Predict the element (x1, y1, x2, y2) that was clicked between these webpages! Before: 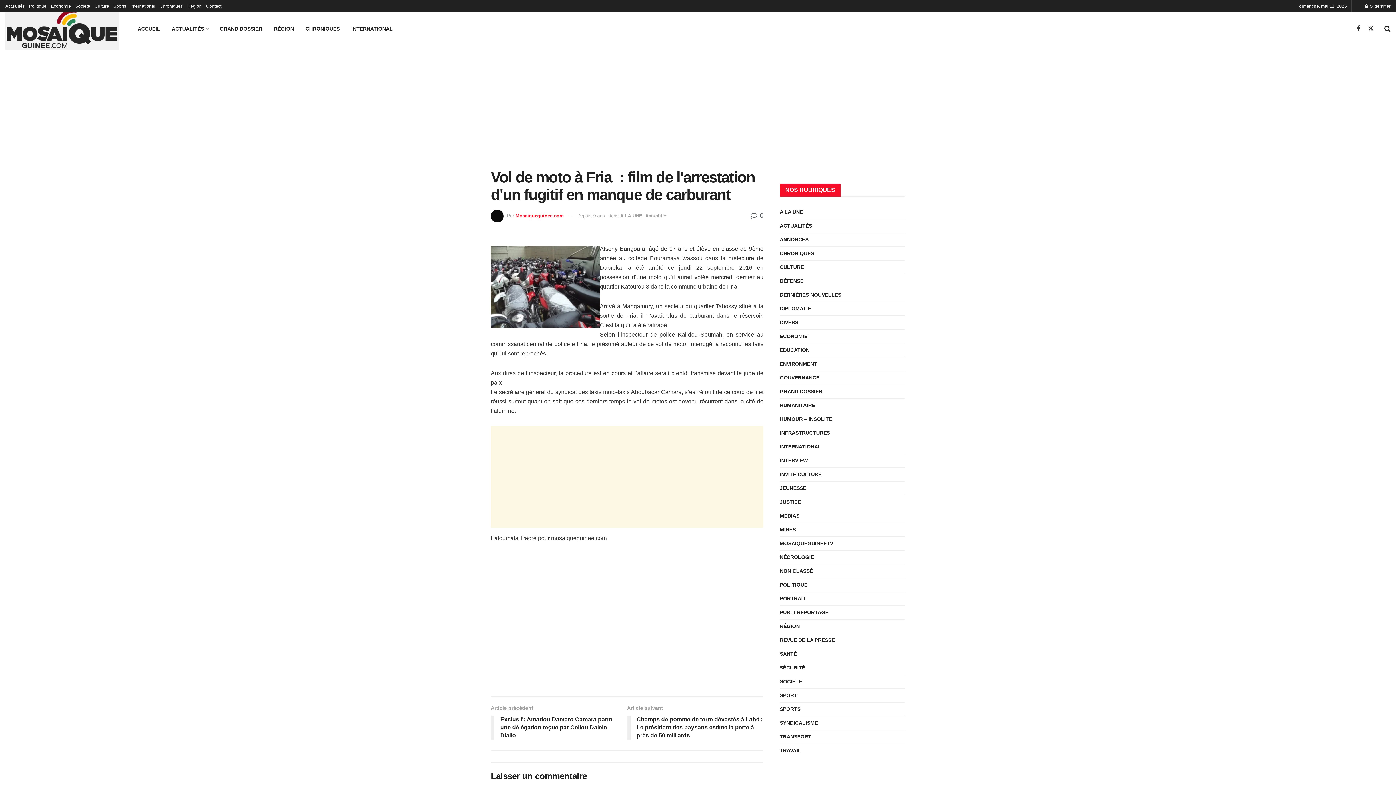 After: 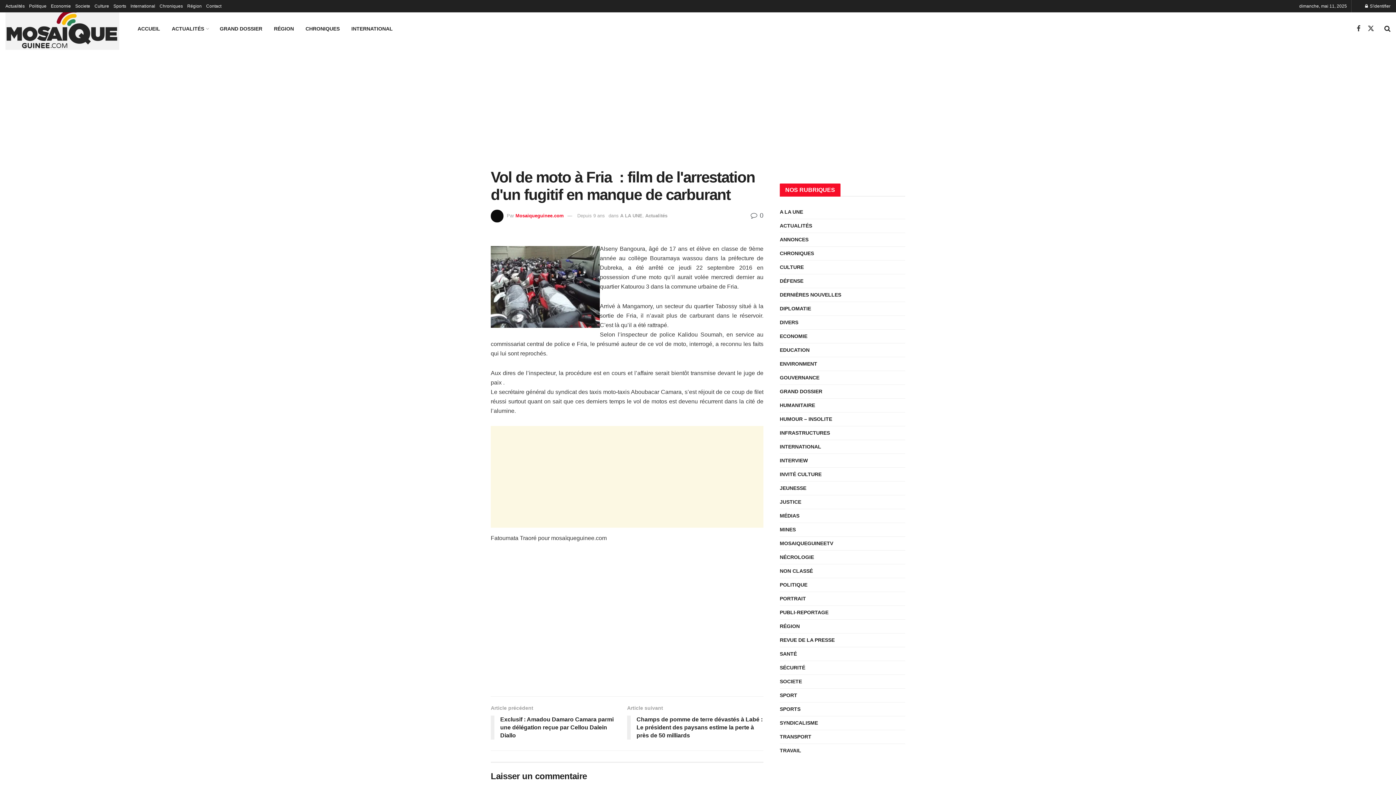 Action: bbox: (577, 212, 605, 218) label: Depuis 9 ans